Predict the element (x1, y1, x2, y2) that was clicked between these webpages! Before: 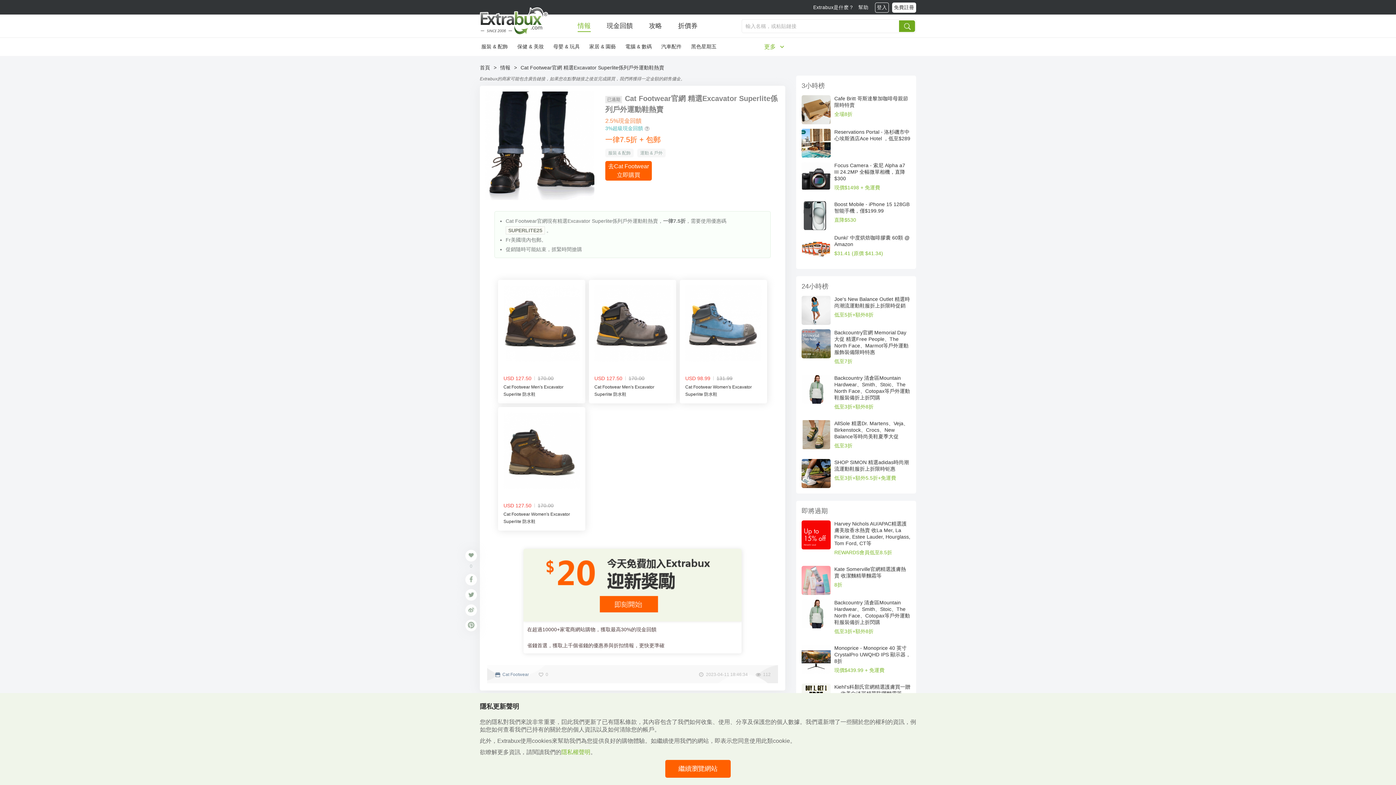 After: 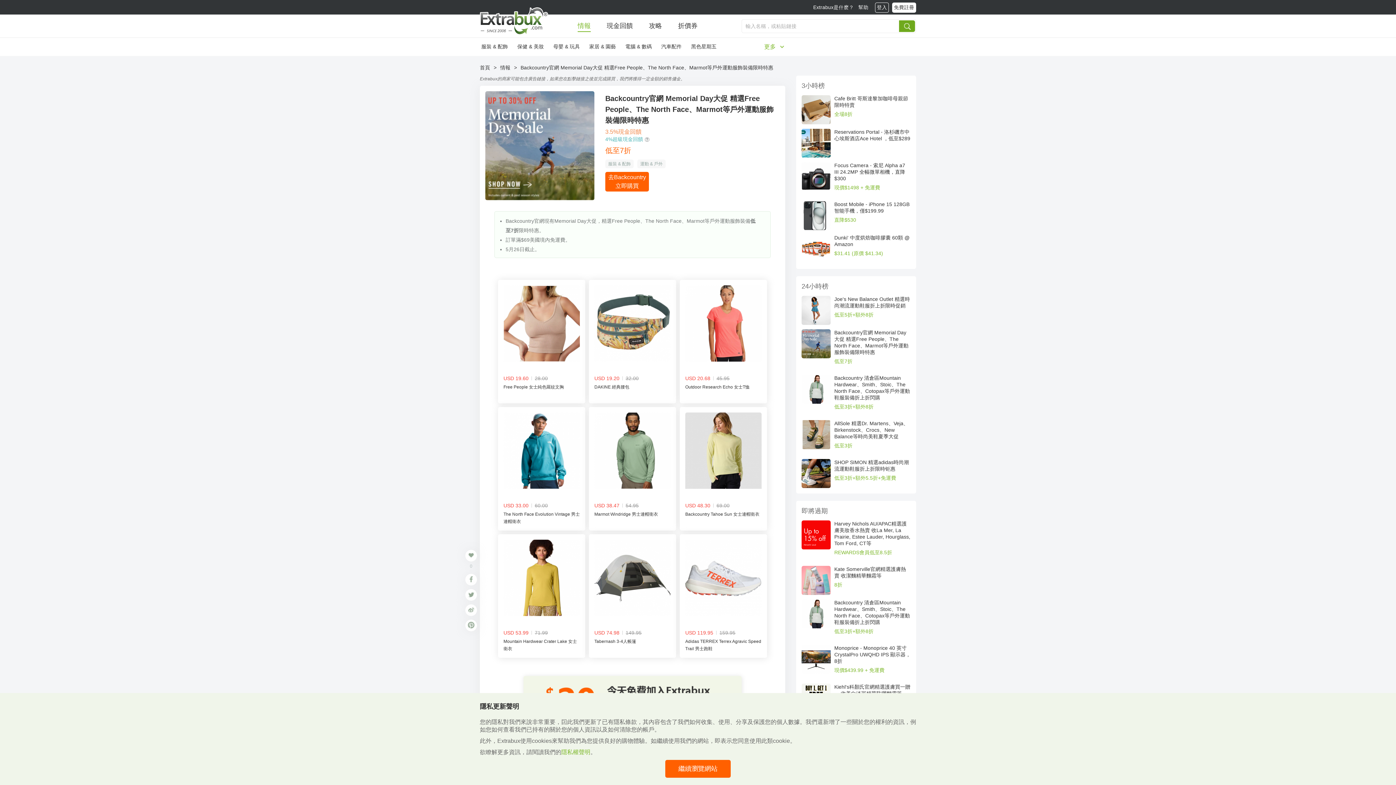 Action: bbox: (801, 340, 830, 346)